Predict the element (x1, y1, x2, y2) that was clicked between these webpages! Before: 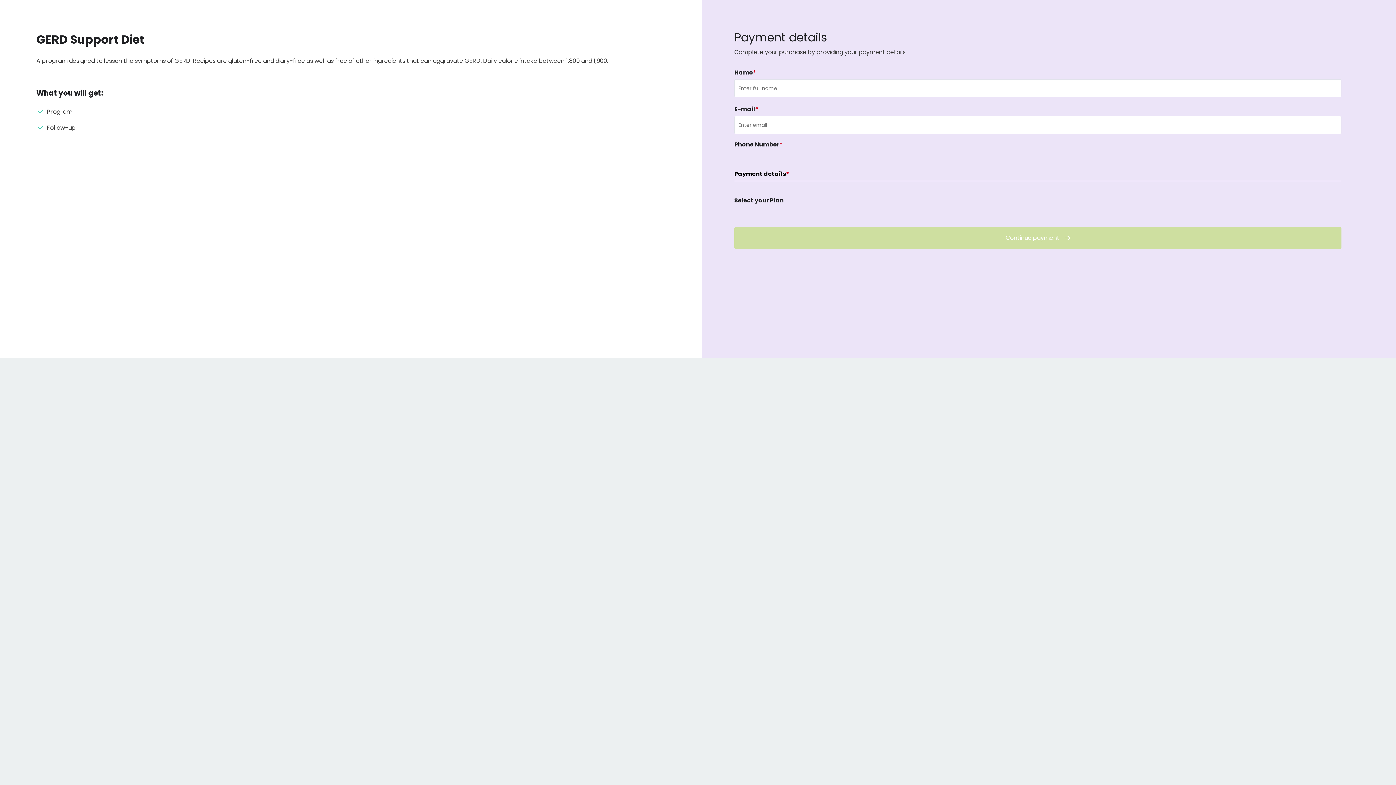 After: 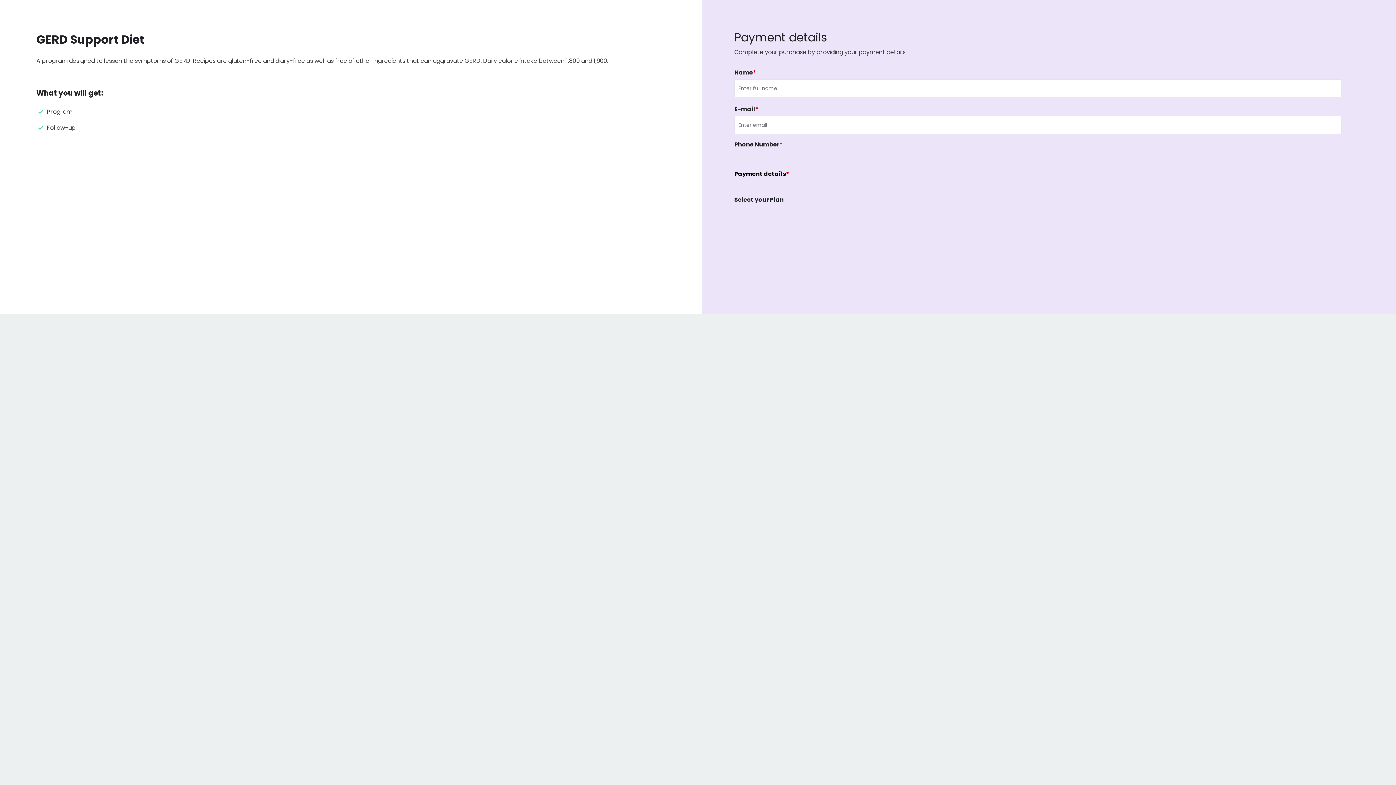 Action: label: Continue payment bbox: (734, 227, 1341, 249)